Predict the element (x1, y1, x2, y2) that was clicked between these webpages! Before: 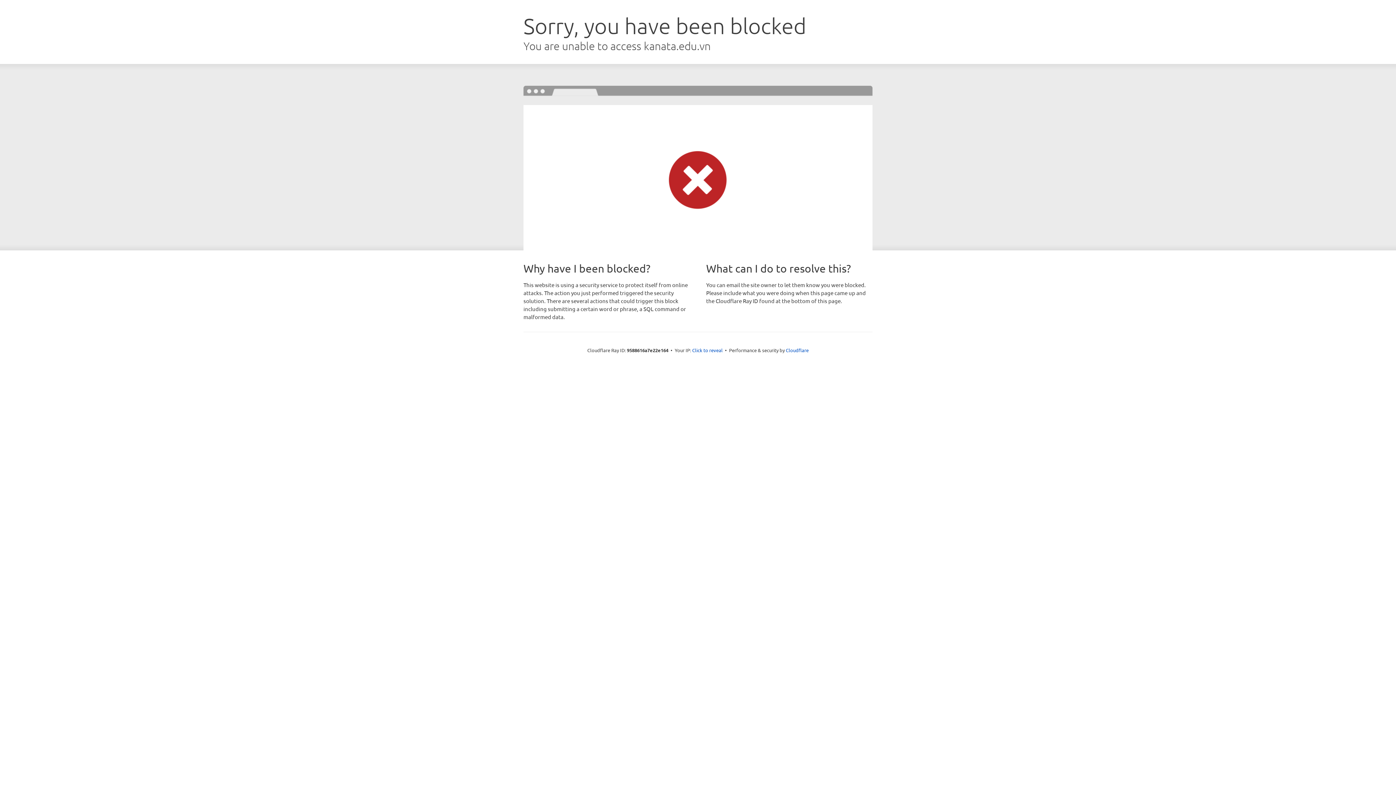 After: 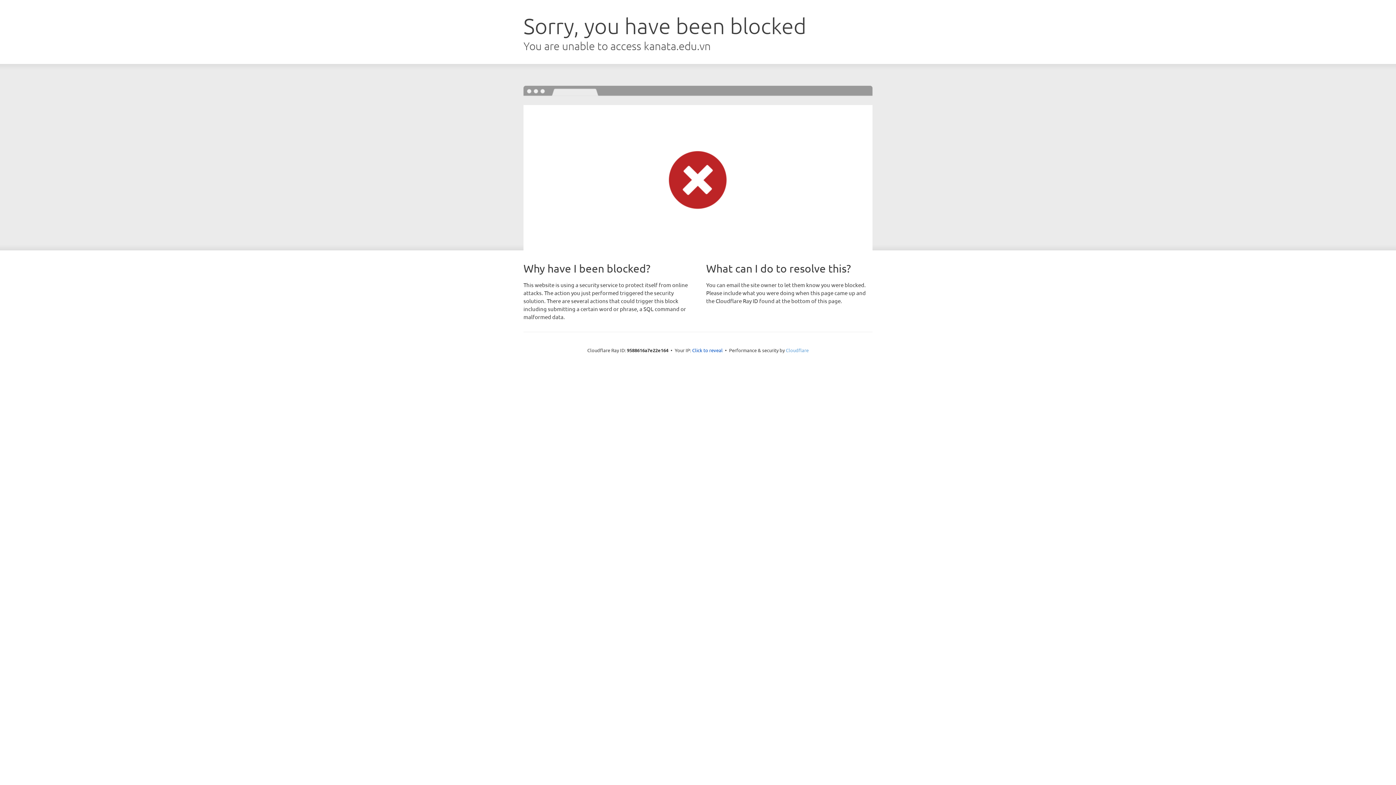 Action: label: Cloudflare bbox: (786, 347, 808, 353)